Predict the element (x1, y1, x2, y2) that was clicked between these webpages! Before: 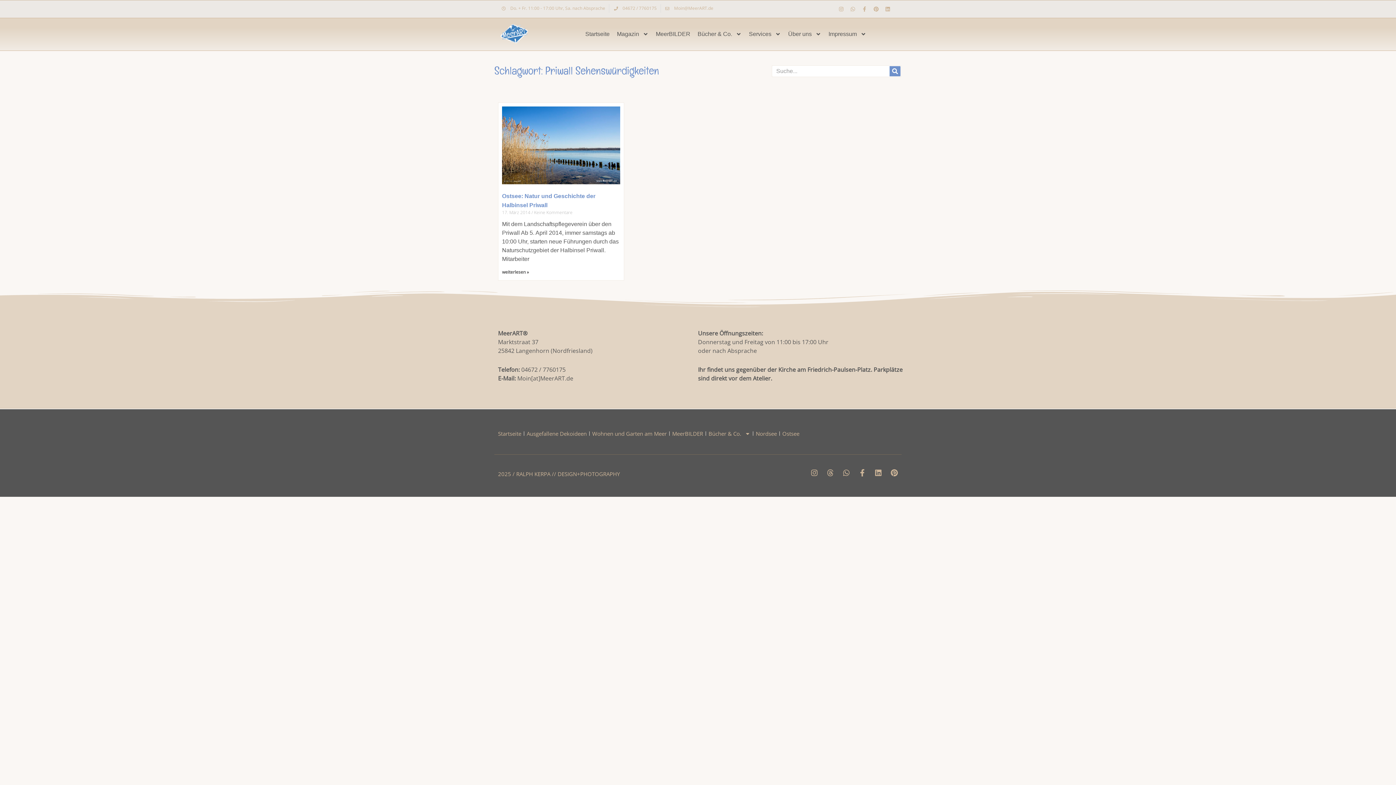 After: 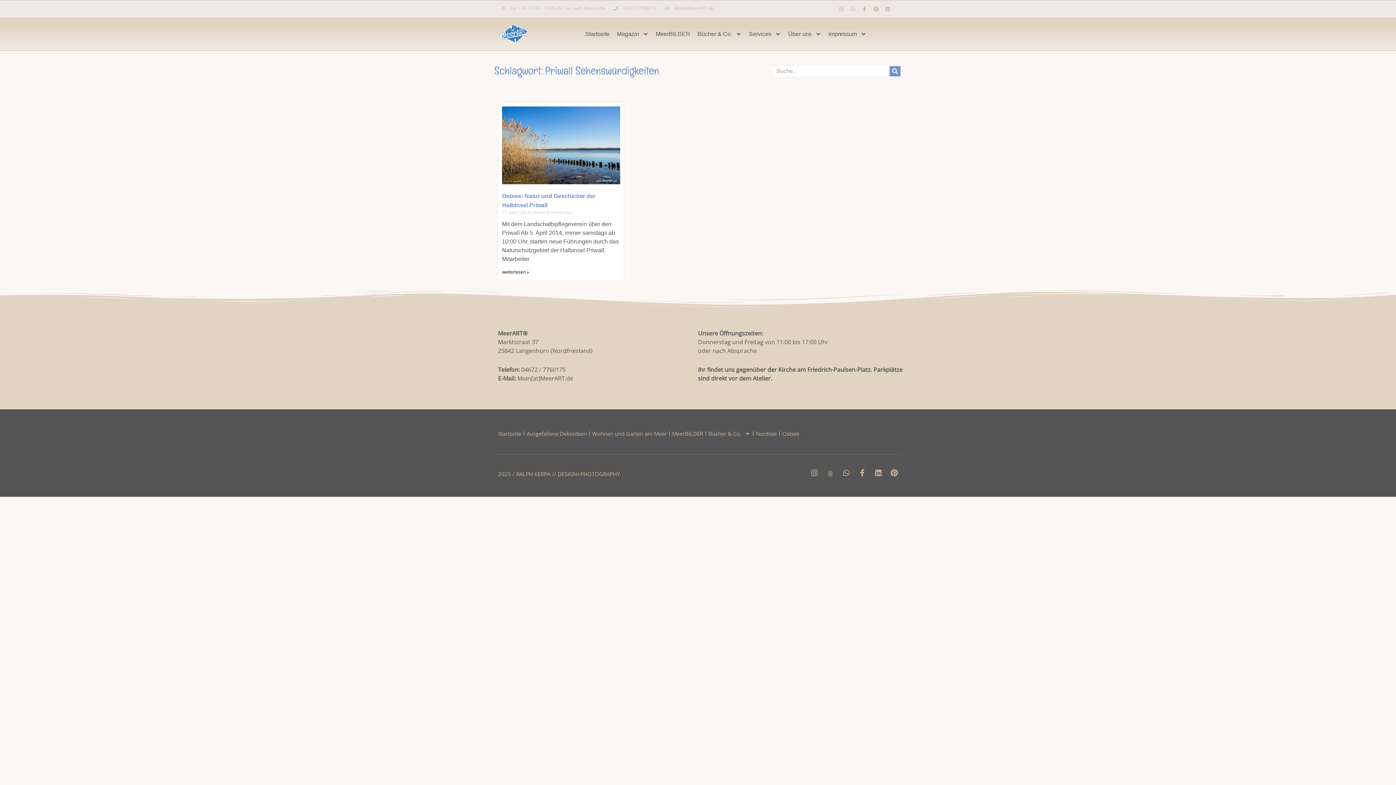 Action: label: Threads bbox: (826, 469, 834, 476)